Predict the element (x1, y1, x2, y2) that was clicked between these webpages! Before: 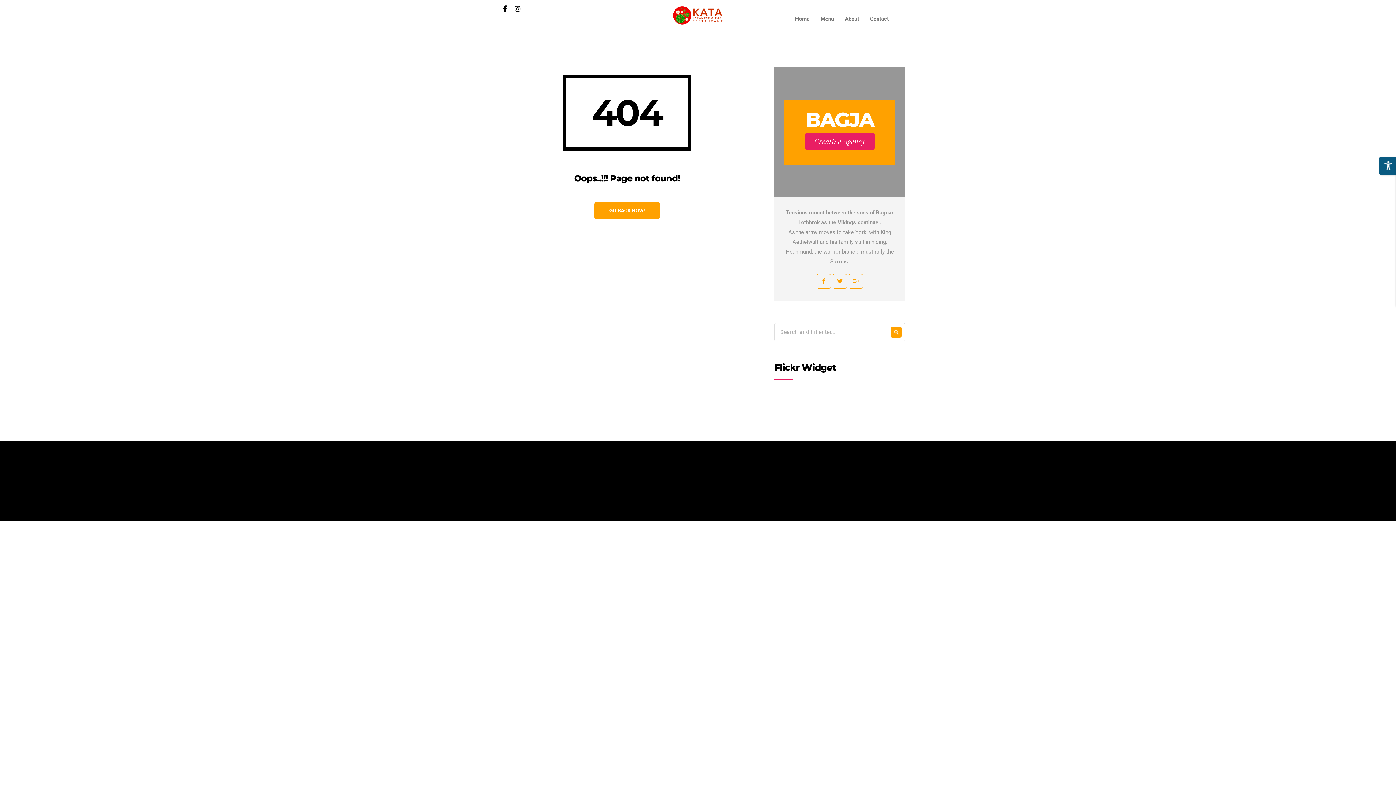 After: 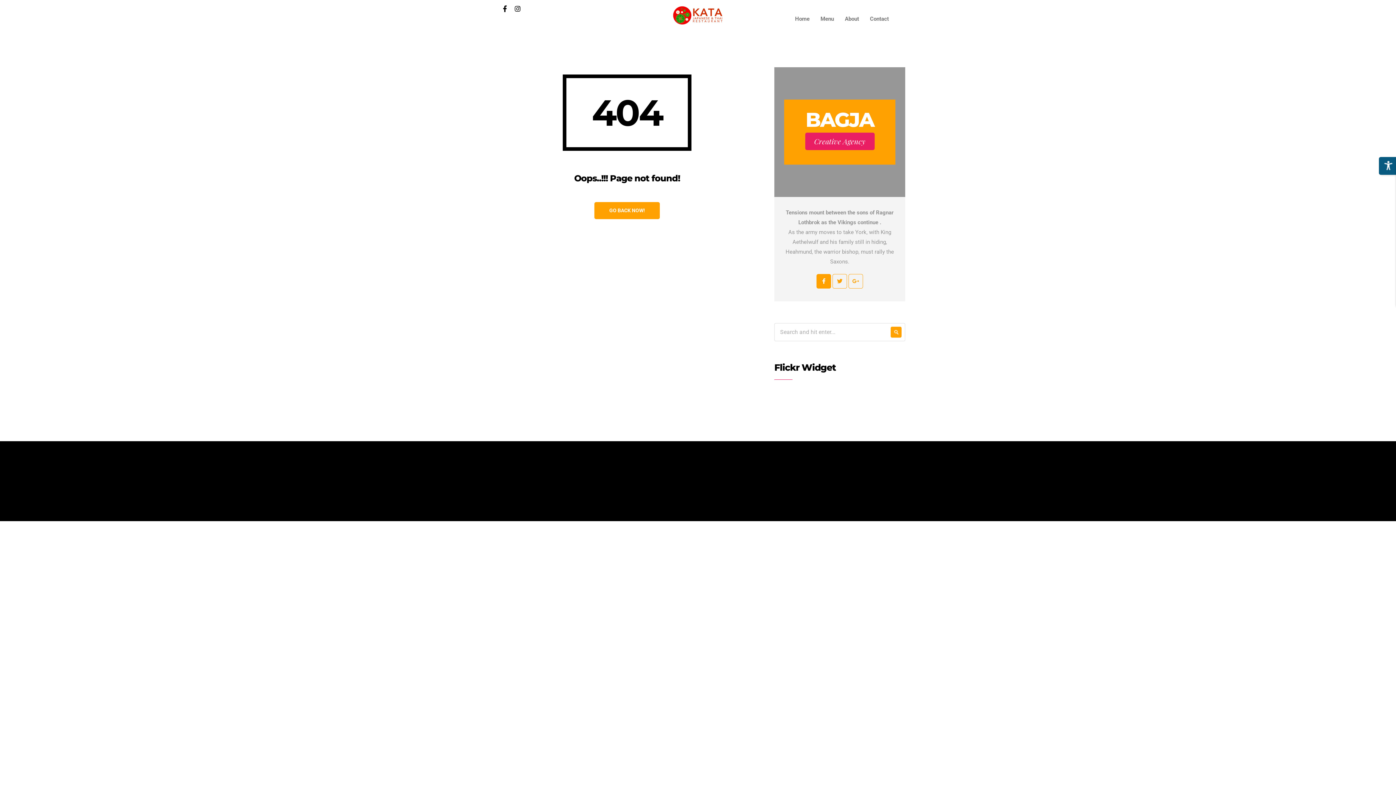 Action: bbox: (816, 274, 831, 288)